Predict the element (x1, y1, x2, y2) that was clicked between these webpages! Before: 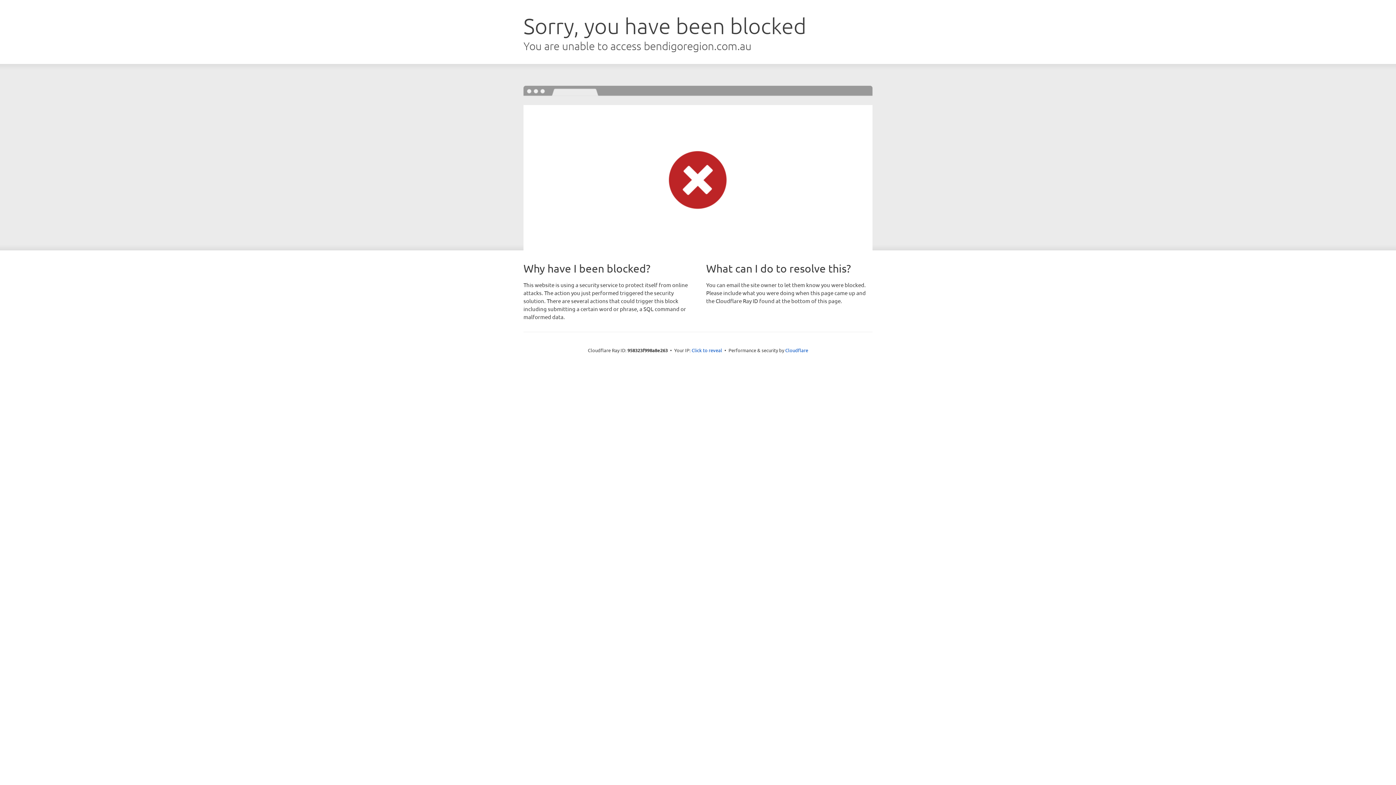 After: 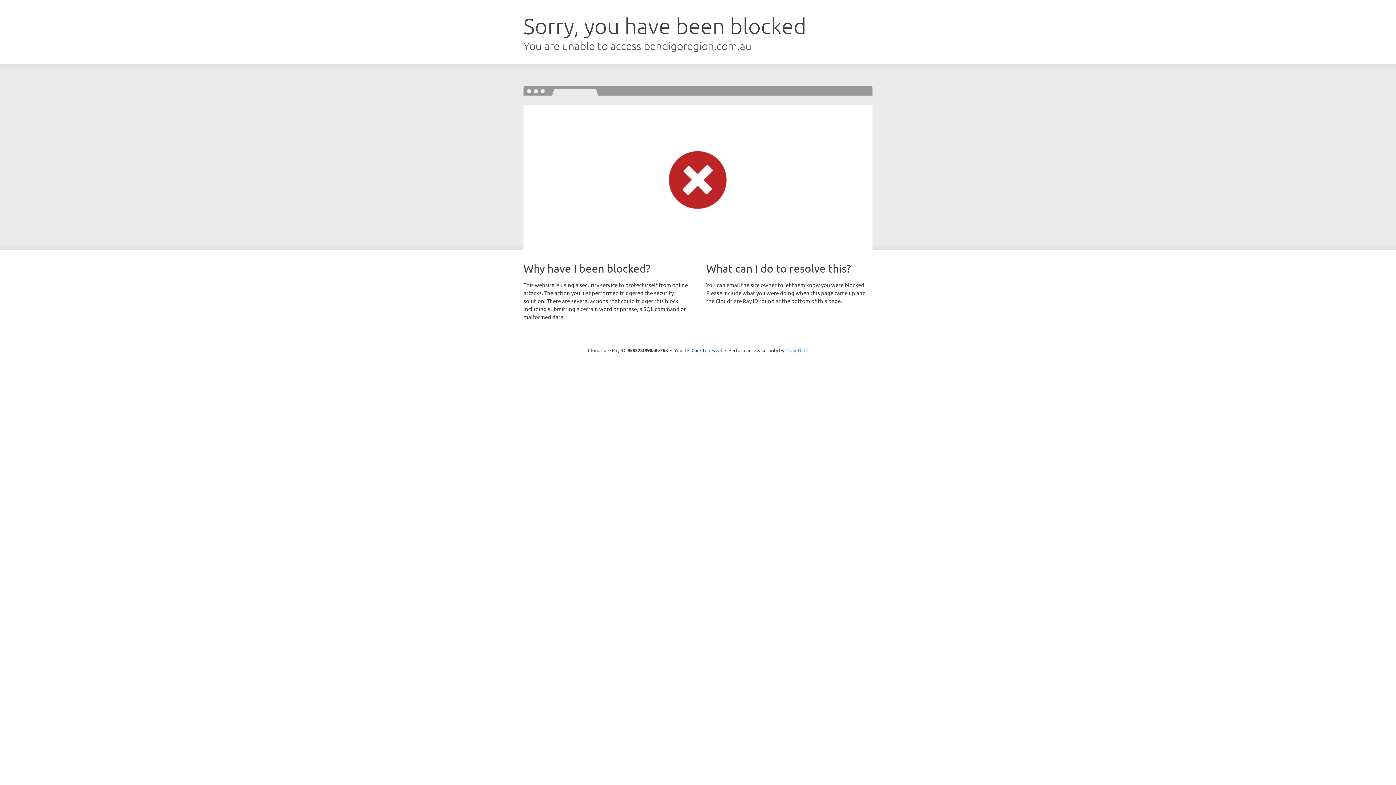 Action: label: Cloudflare bbox: (785, 347, 808, 353)